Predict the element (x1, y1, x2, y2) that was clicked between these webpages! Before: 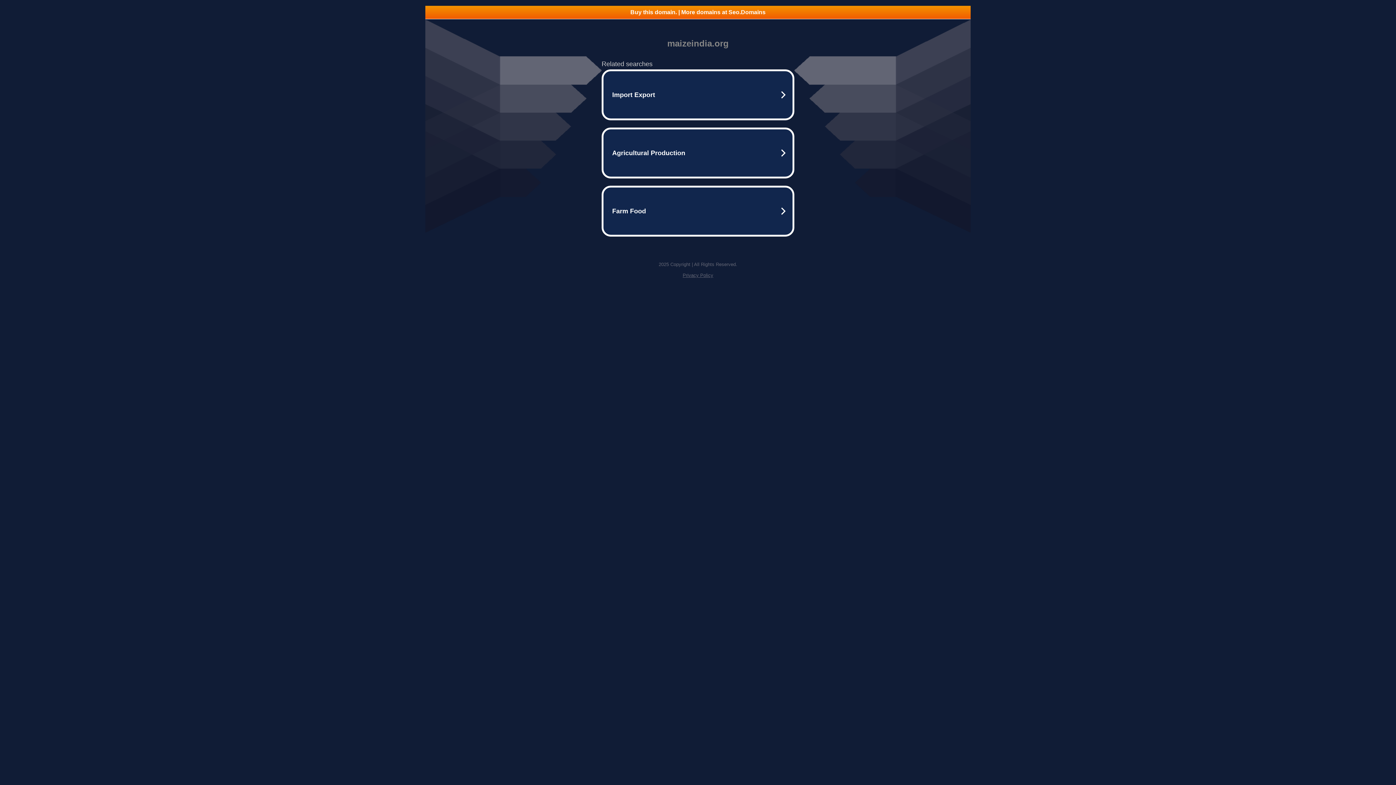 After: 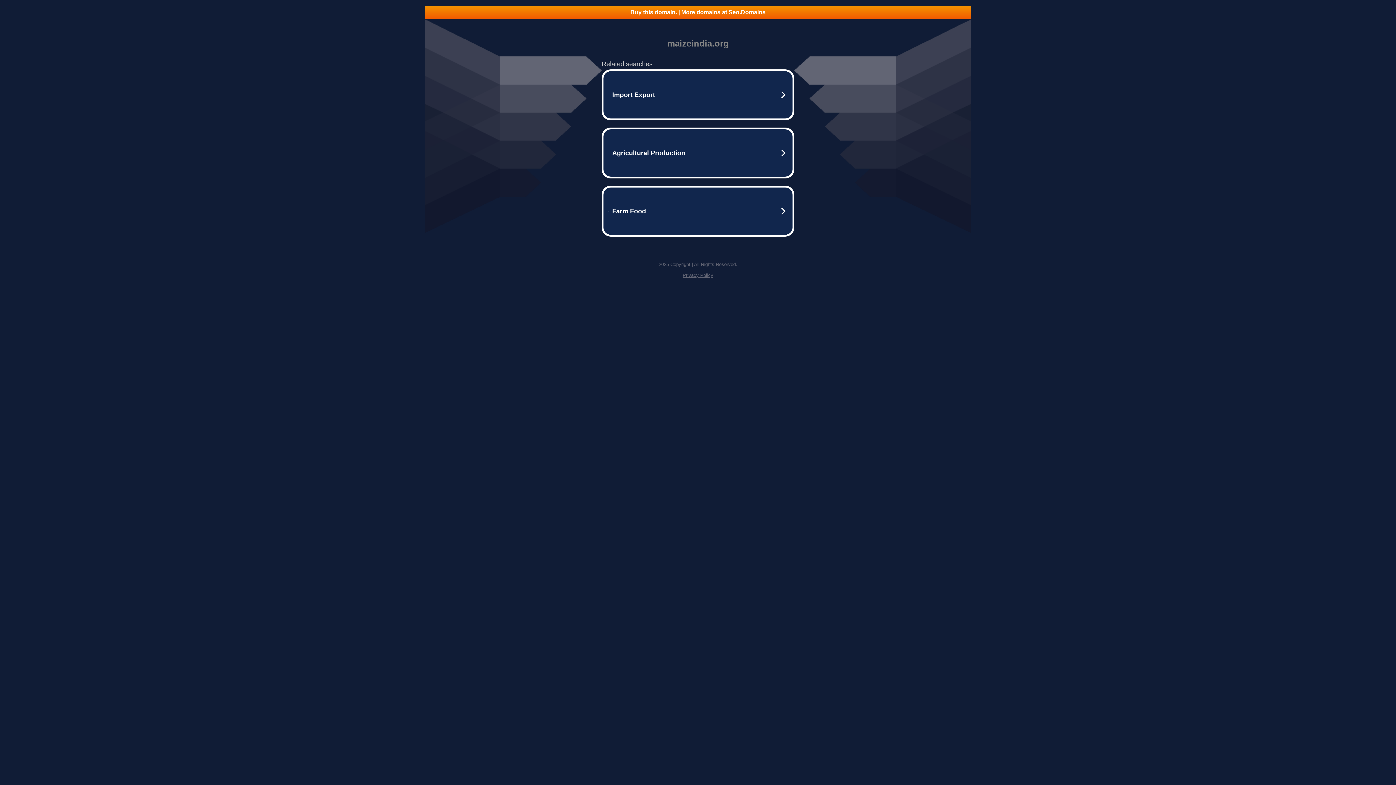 Action: label: Privacy Policy bbox: (682, 272, 713, 278)